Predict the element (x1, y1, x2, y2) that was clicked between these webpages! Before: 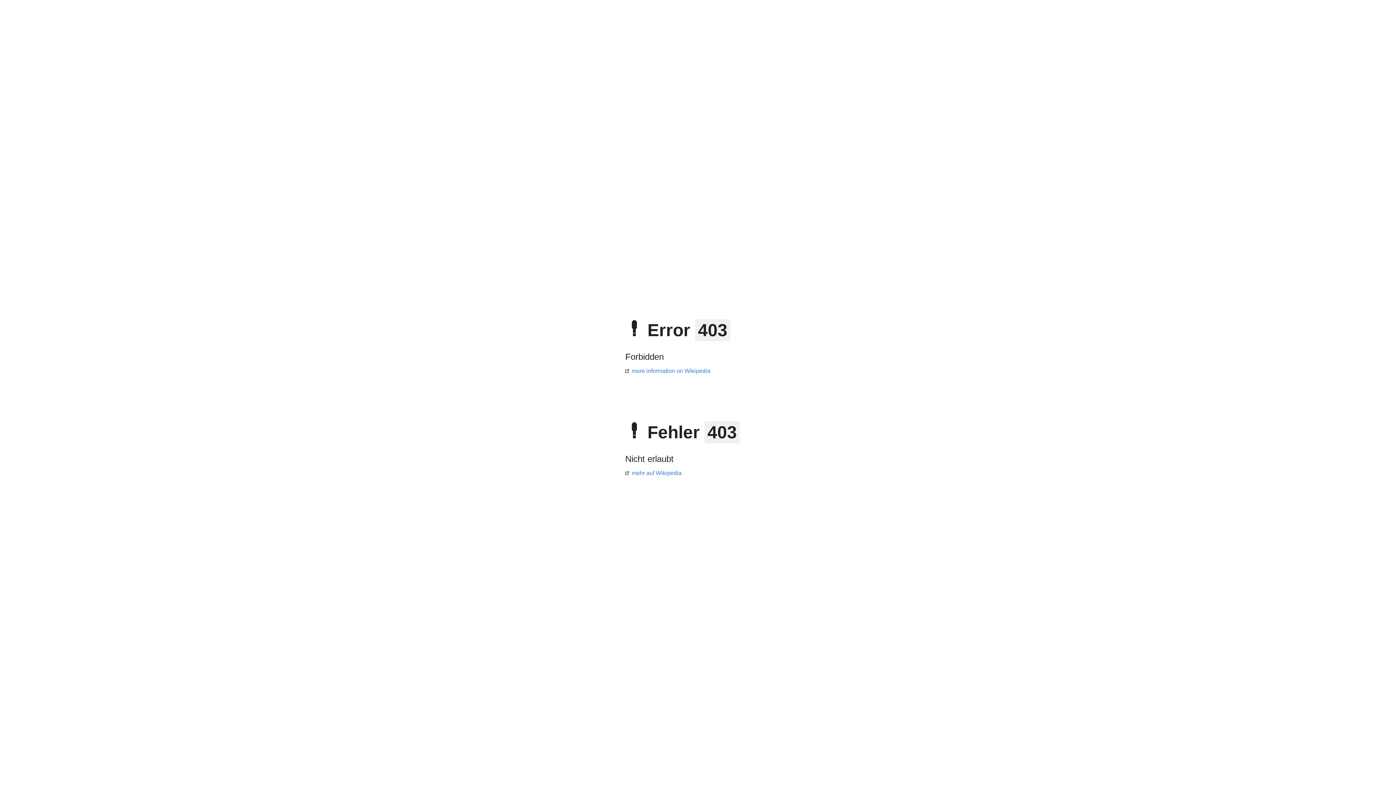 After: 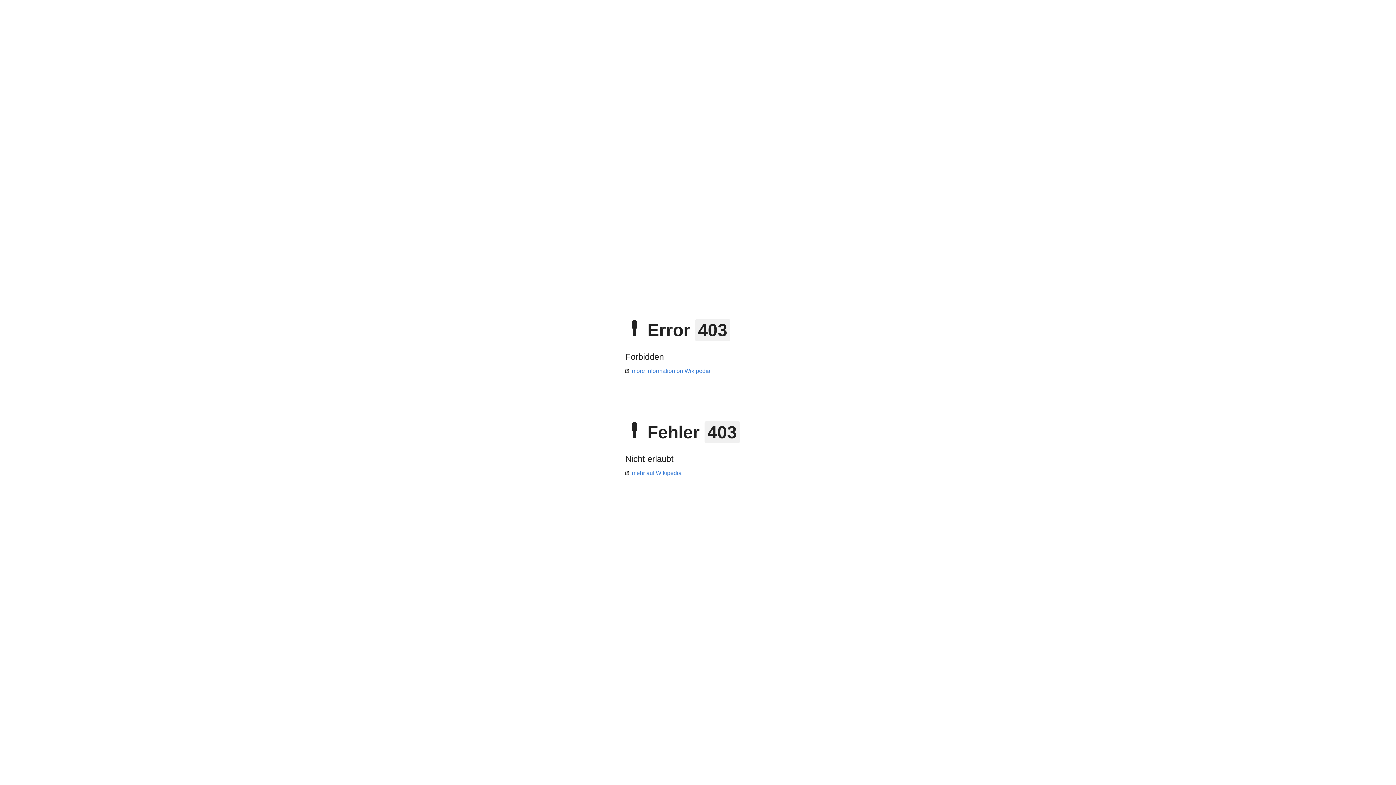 Action: bbox: (625, 470, 681, 476) label: mehr auf Wikipedia